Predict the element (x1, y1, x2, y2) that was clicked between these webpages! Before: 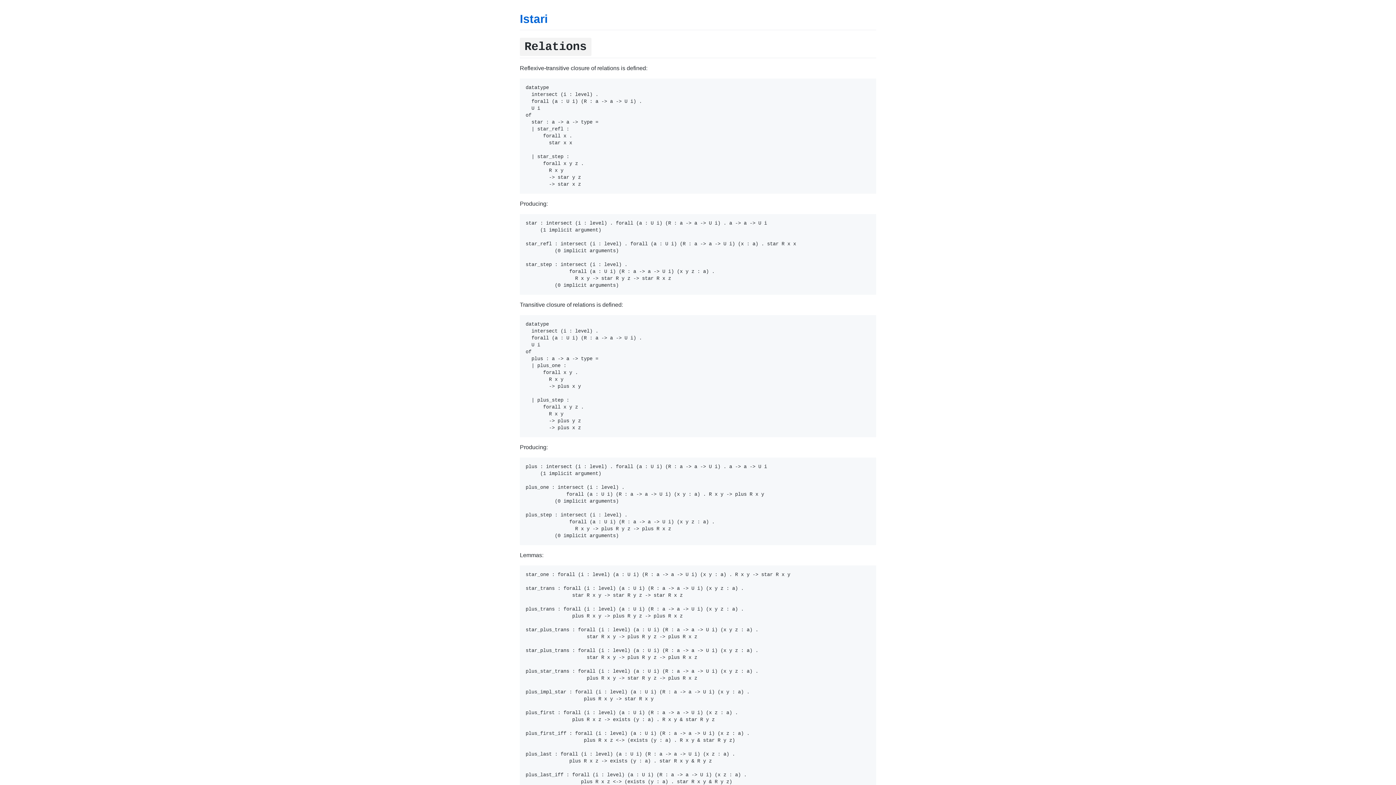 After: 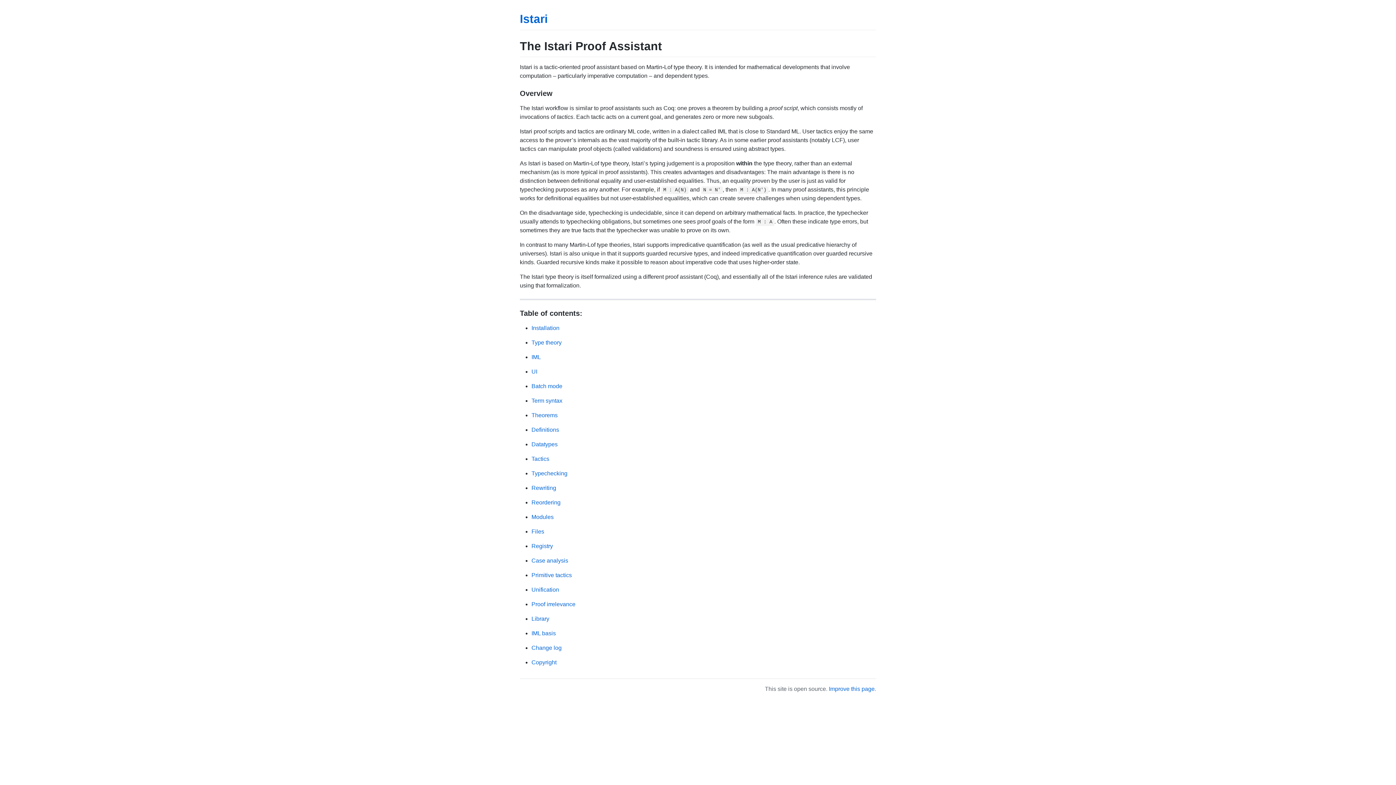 Action: bbox: (520, 12, 548, 25) label: Istari